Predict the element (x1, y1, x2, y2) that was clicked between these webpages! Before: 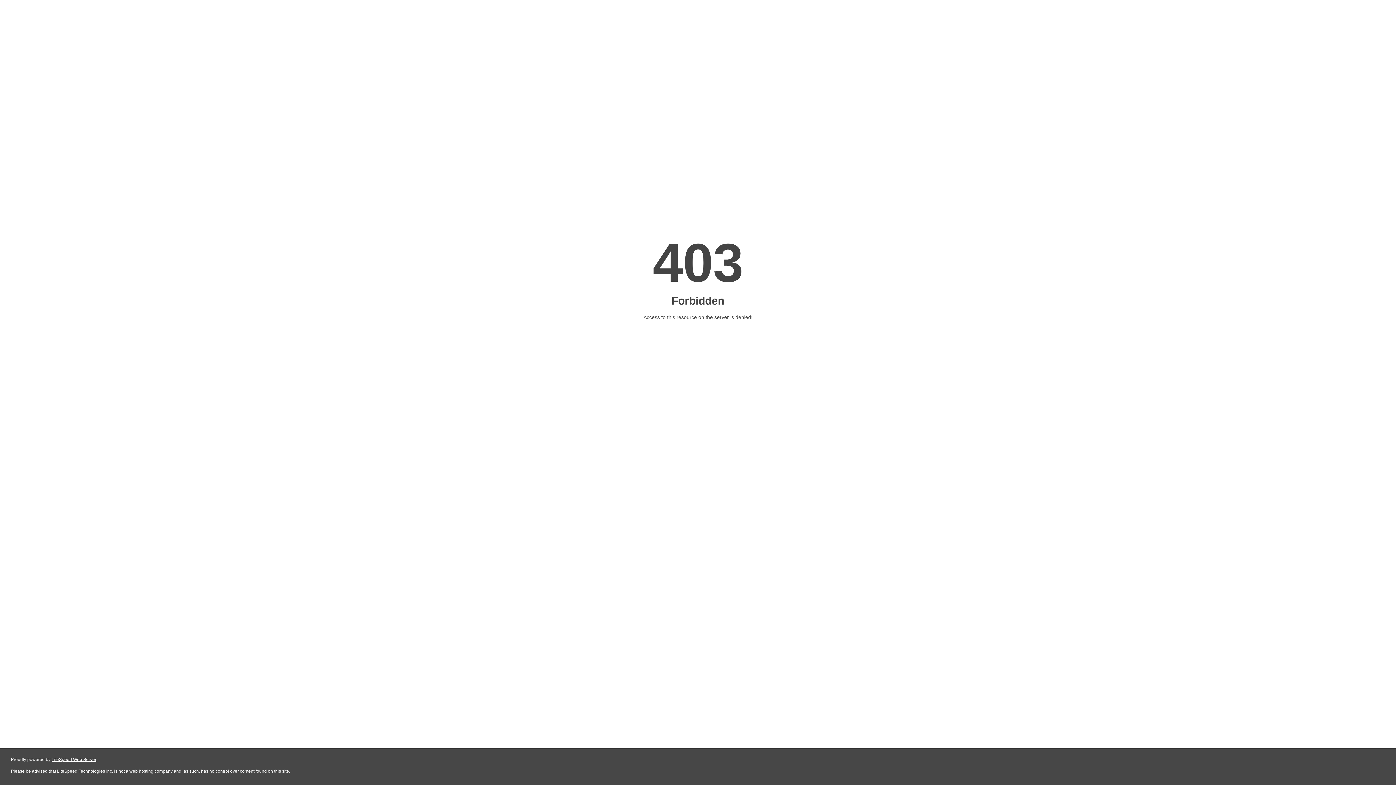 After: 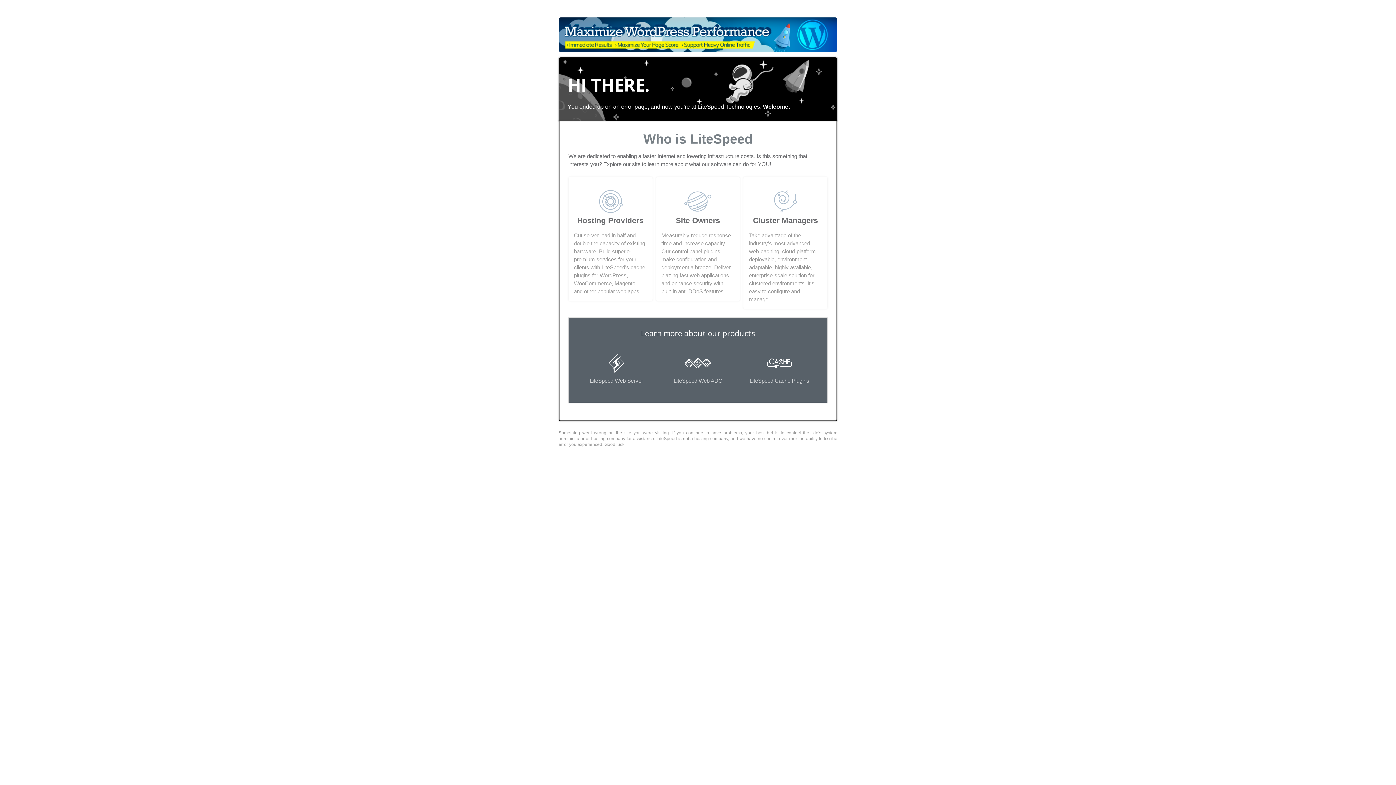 Action: label: LiteSpeed Web Server bbox: (51, 757, 96, 762)